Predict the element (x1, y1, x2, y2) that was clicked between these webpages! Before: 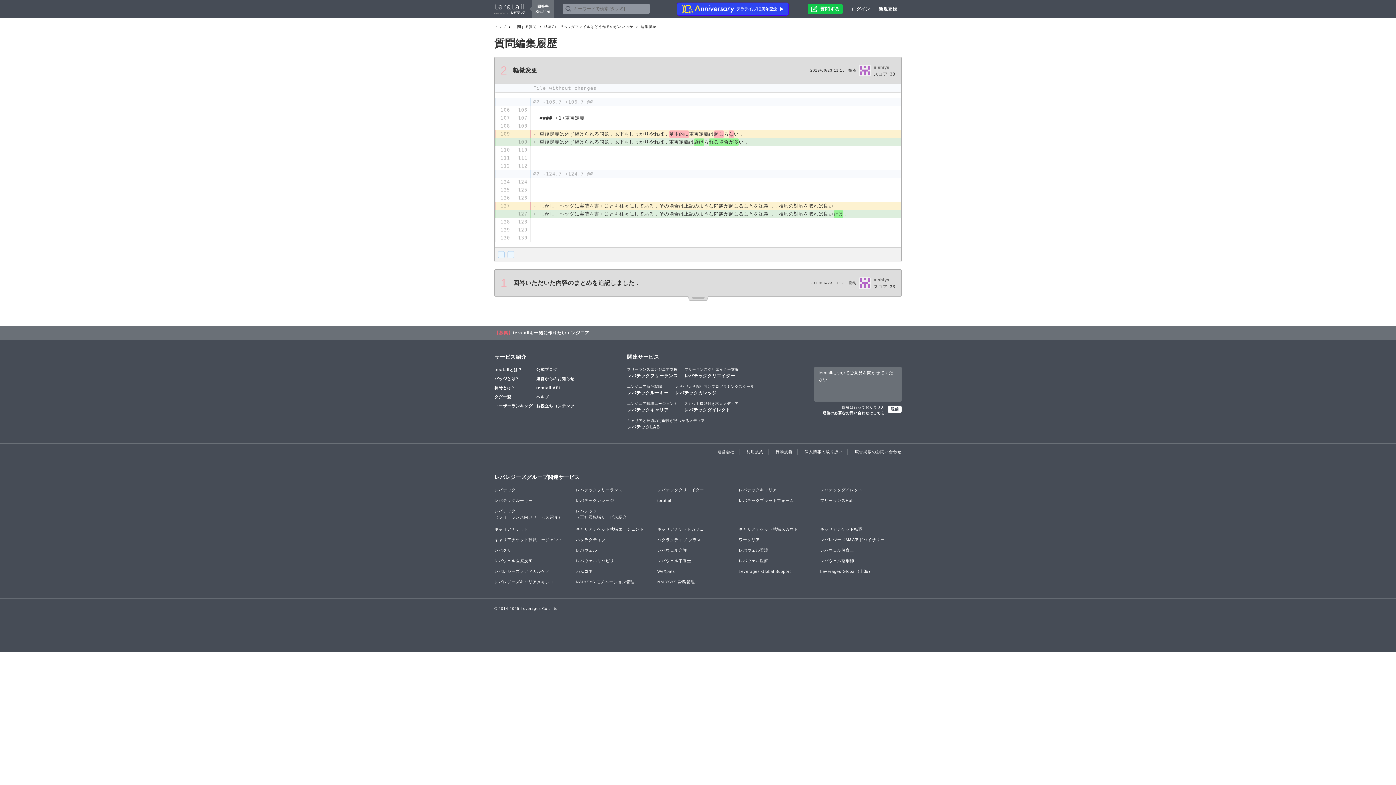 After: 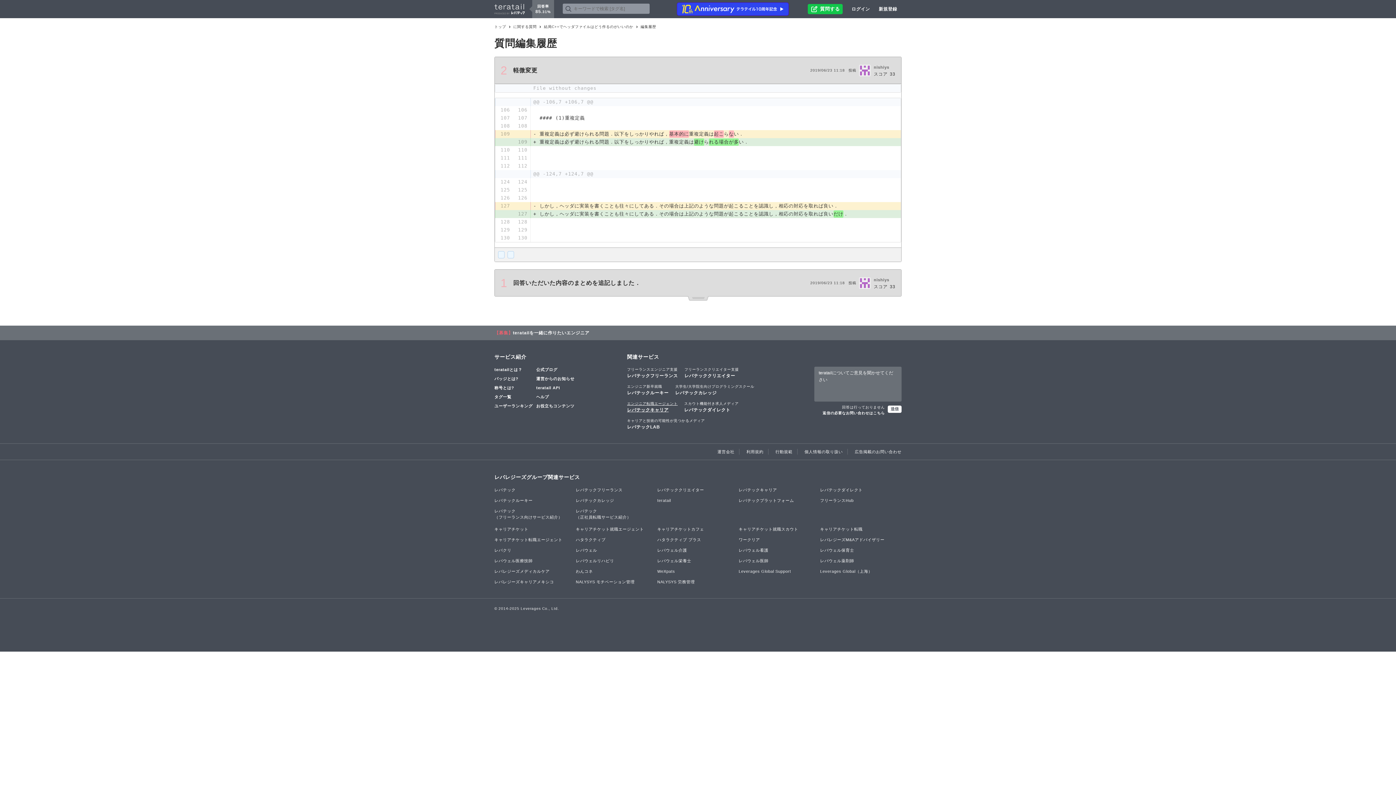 Action: label: エンジニア転職エージェント
レバテックキャリア bbox: (627, 401, 677, 413)